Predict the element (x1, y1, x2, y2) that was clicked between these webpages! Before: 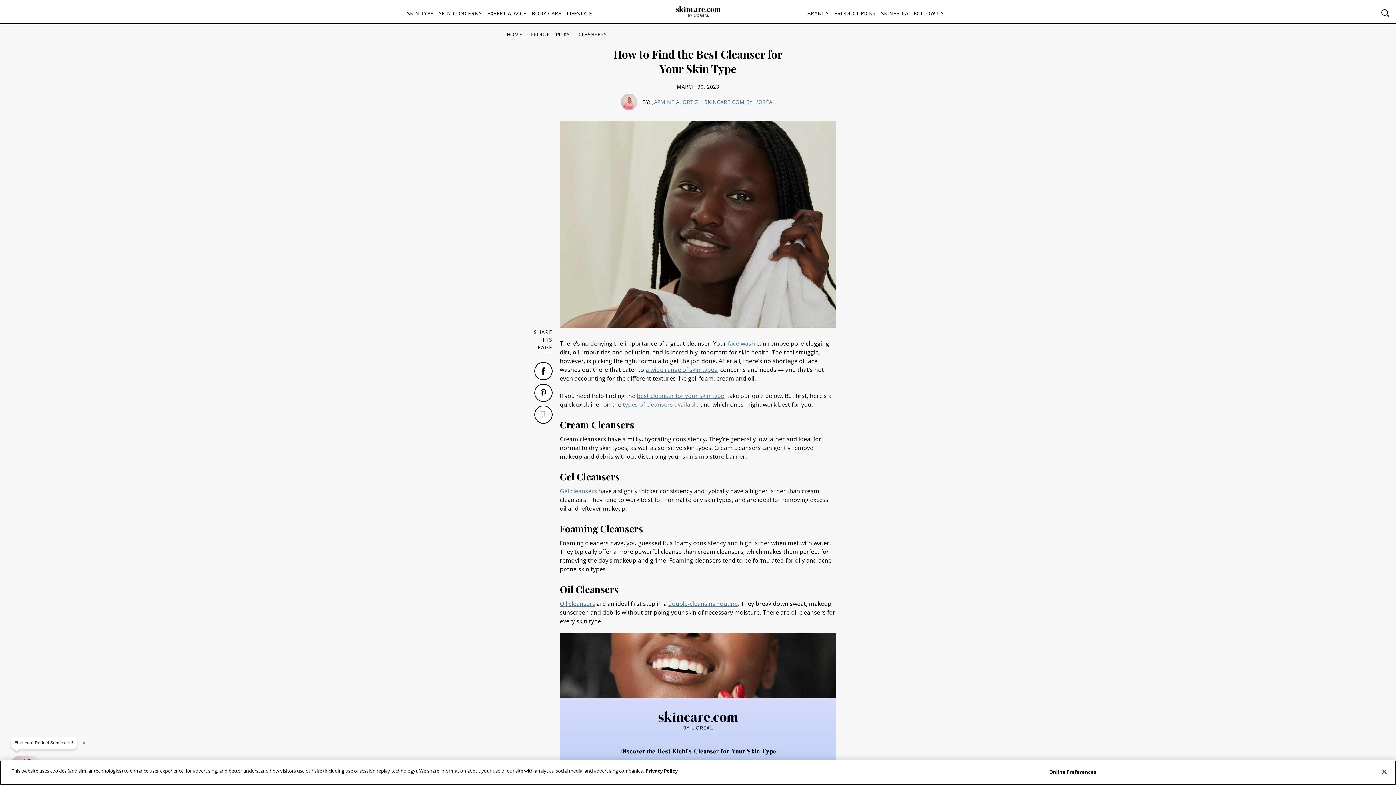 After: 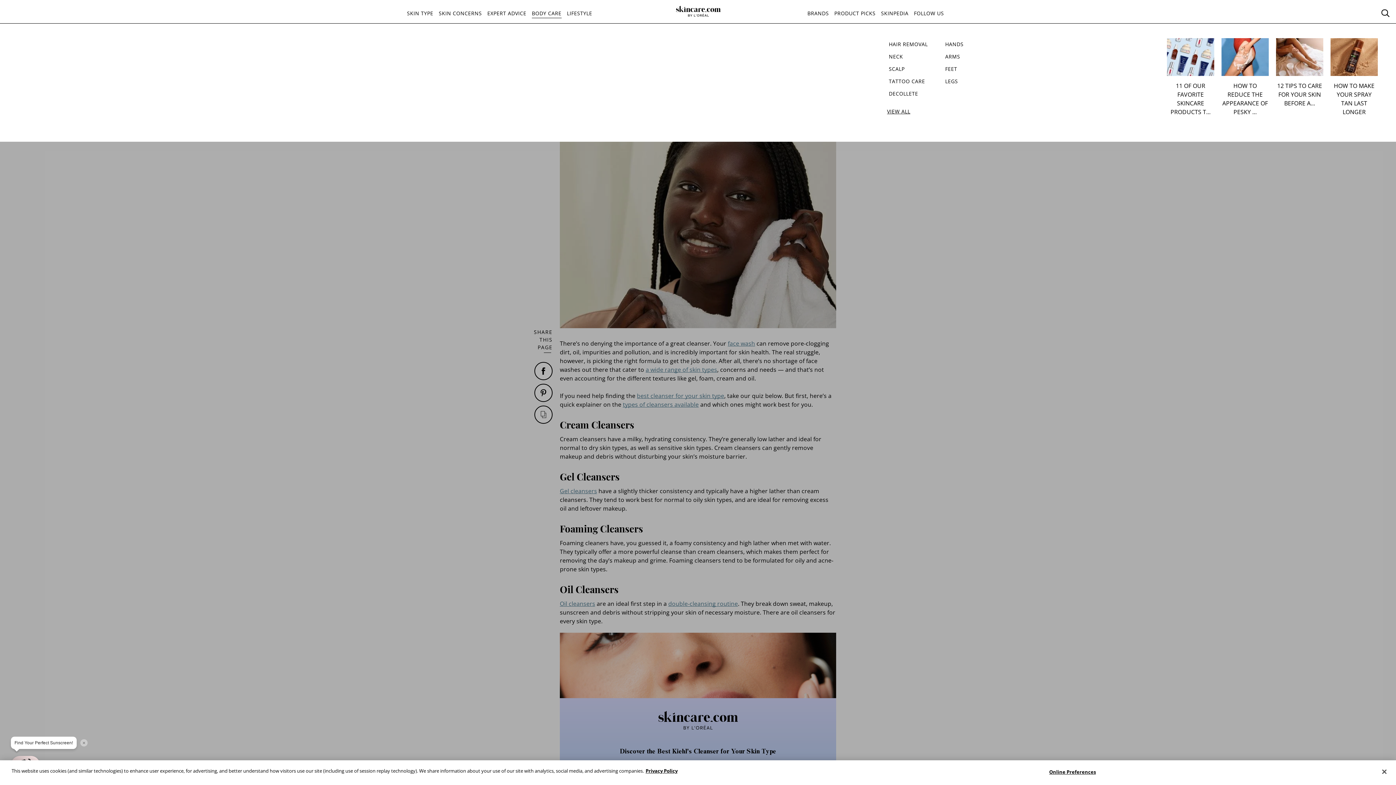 Action: label: BODY CARE bbox: (532, 9, 561, 17)